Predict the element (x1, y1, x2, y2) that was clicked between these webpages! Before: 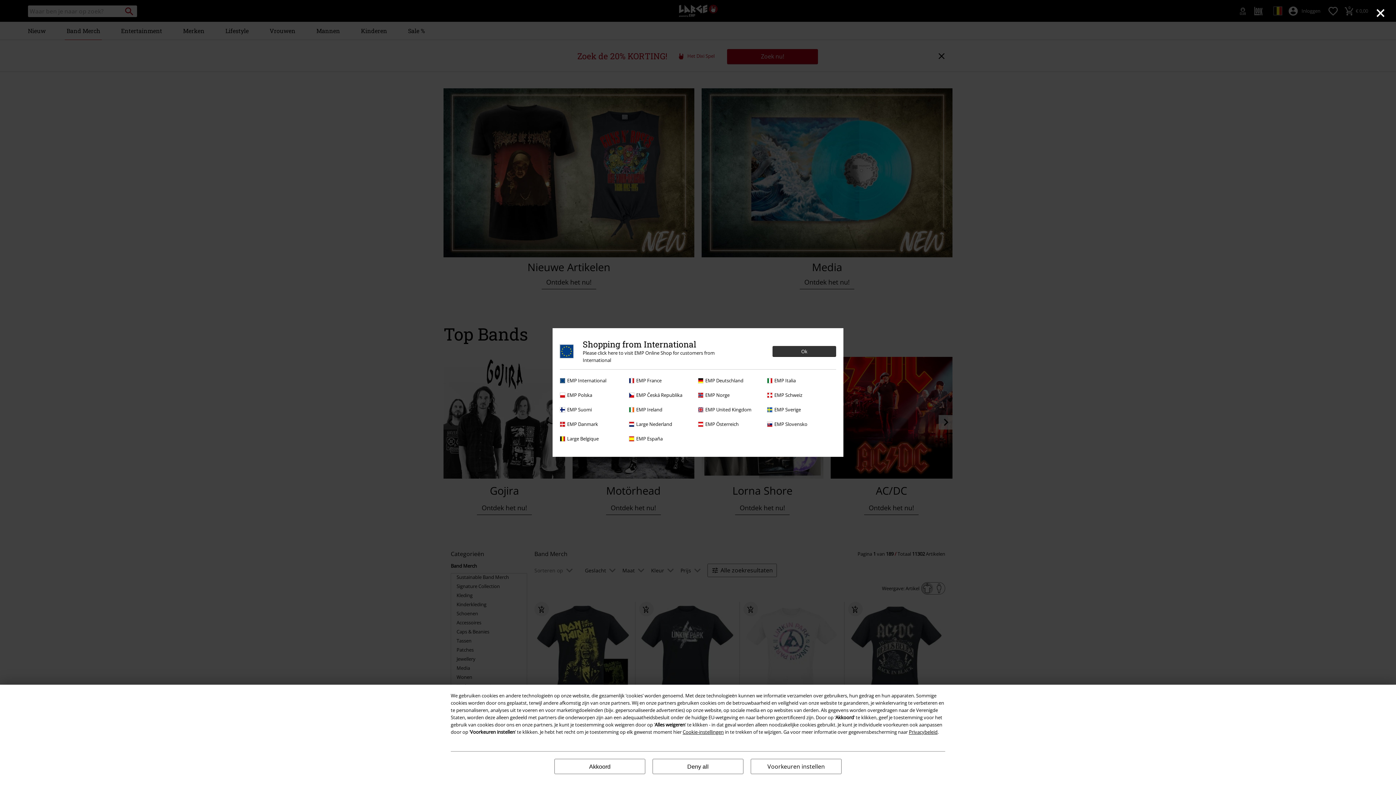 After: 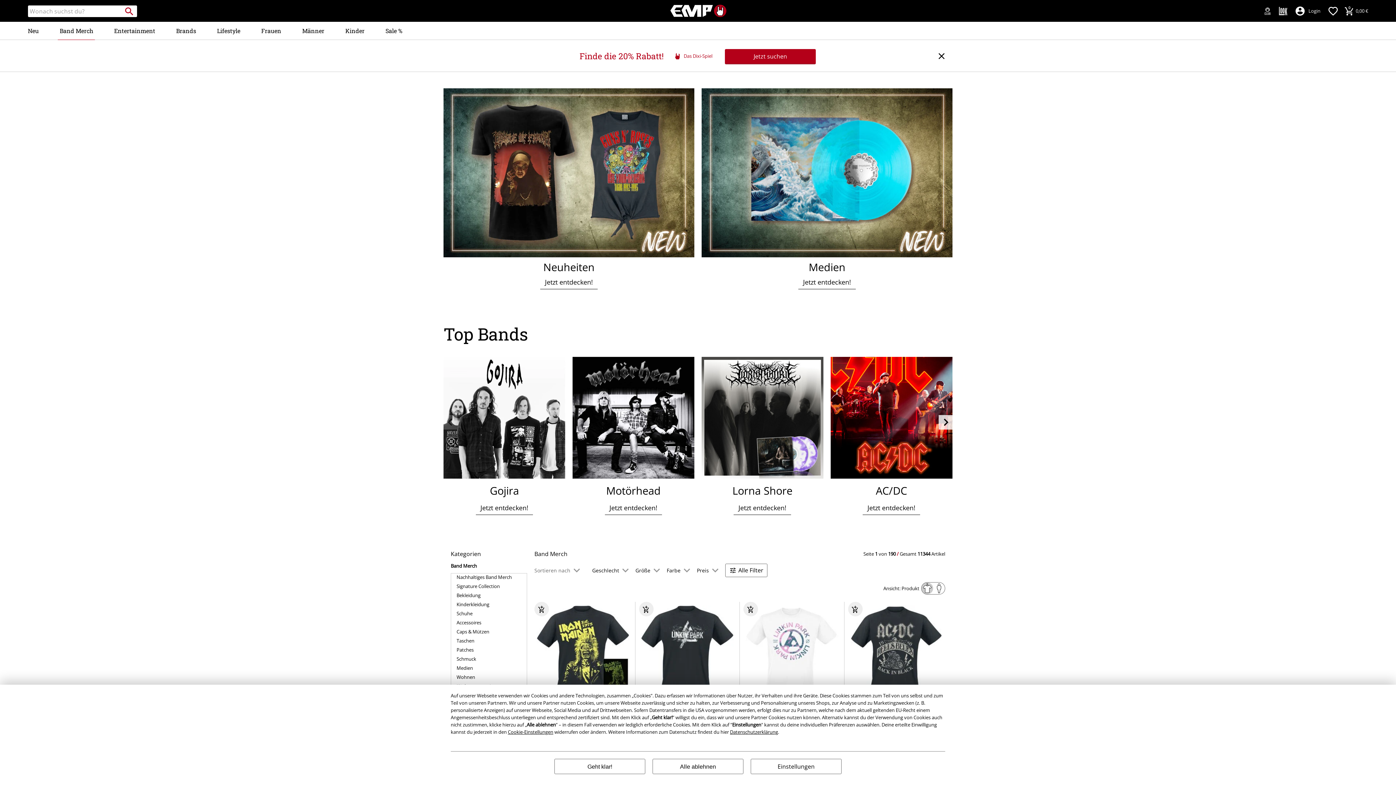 Action: label: EMP Österreich bbox: (698, 420, 763, 428)